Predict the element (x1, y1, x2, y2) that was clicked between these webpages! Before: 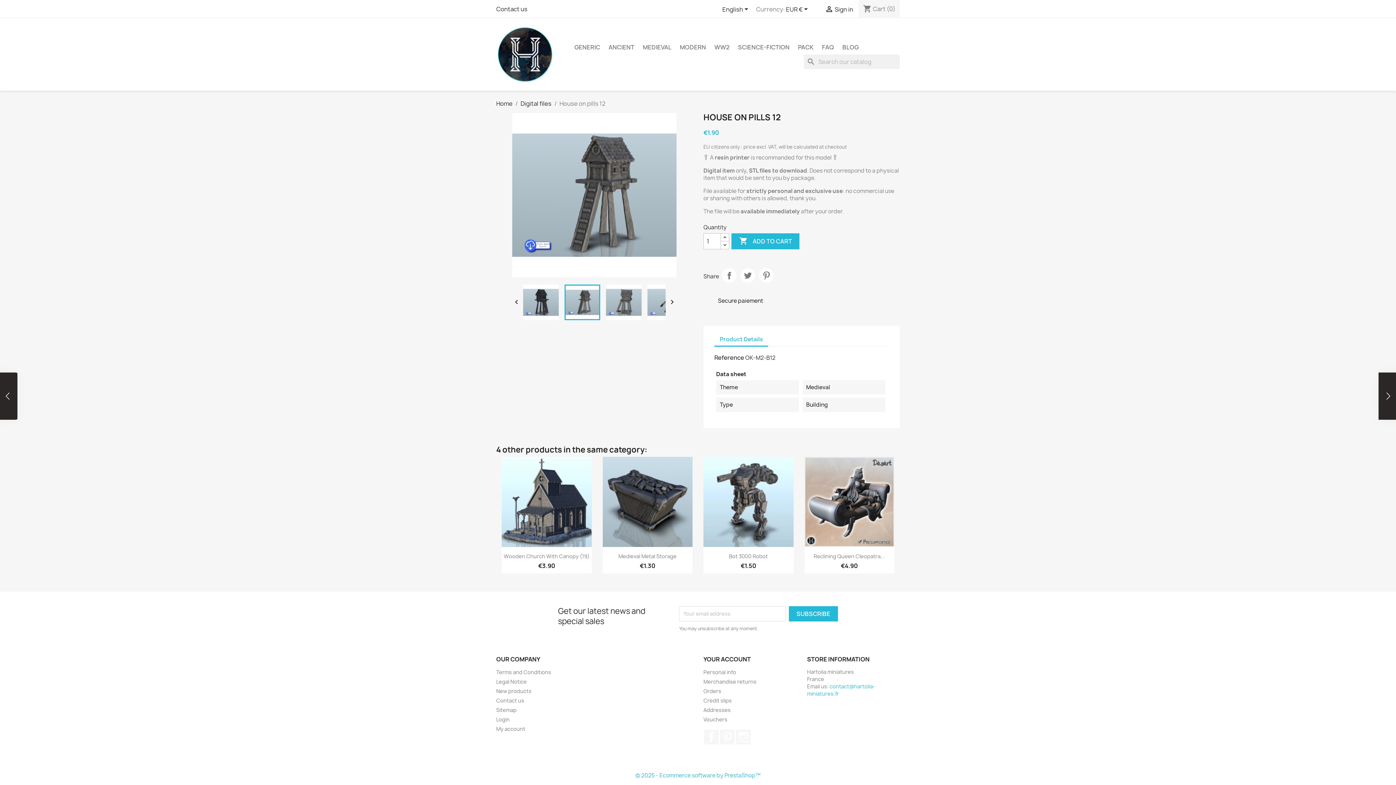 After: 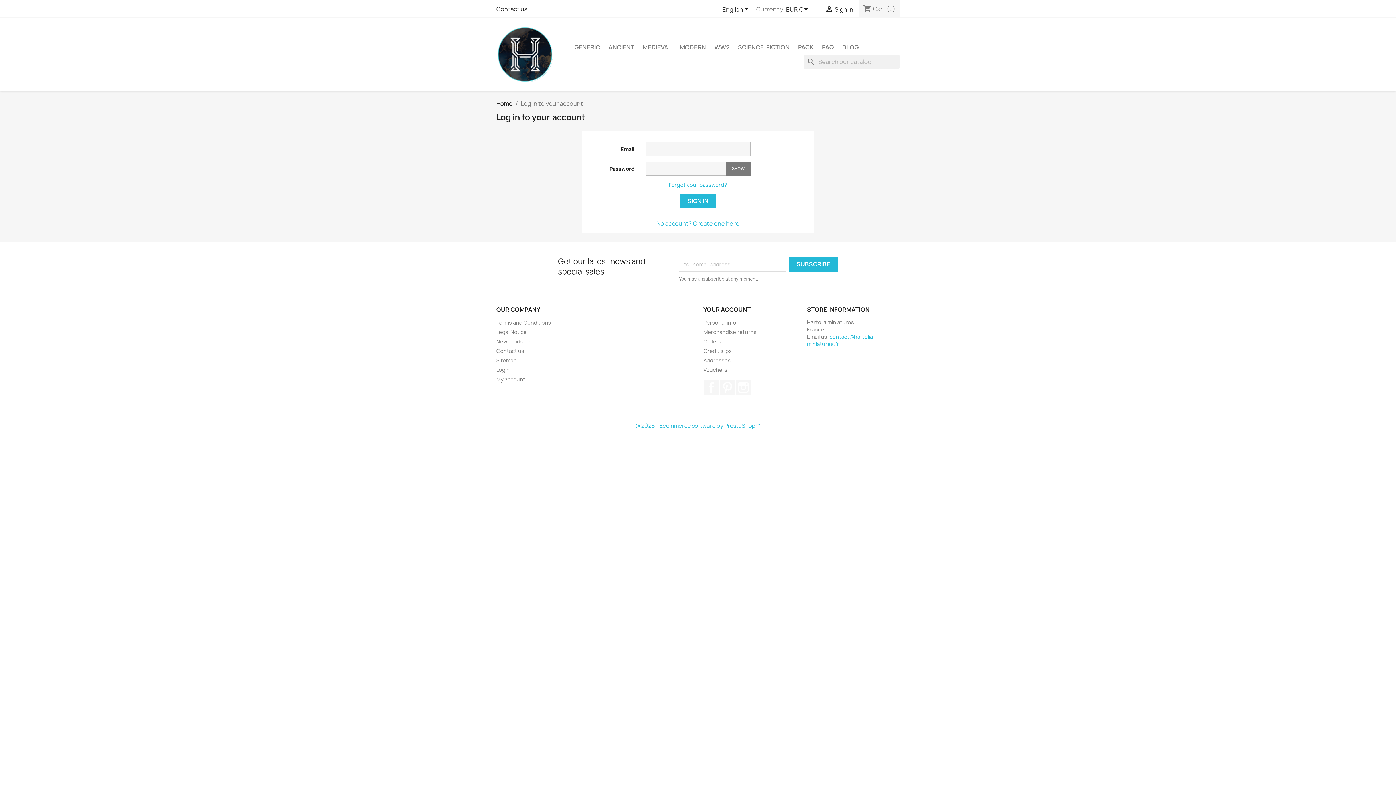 Action: label: Vouchers bbox: (703, 716, 727, 723)